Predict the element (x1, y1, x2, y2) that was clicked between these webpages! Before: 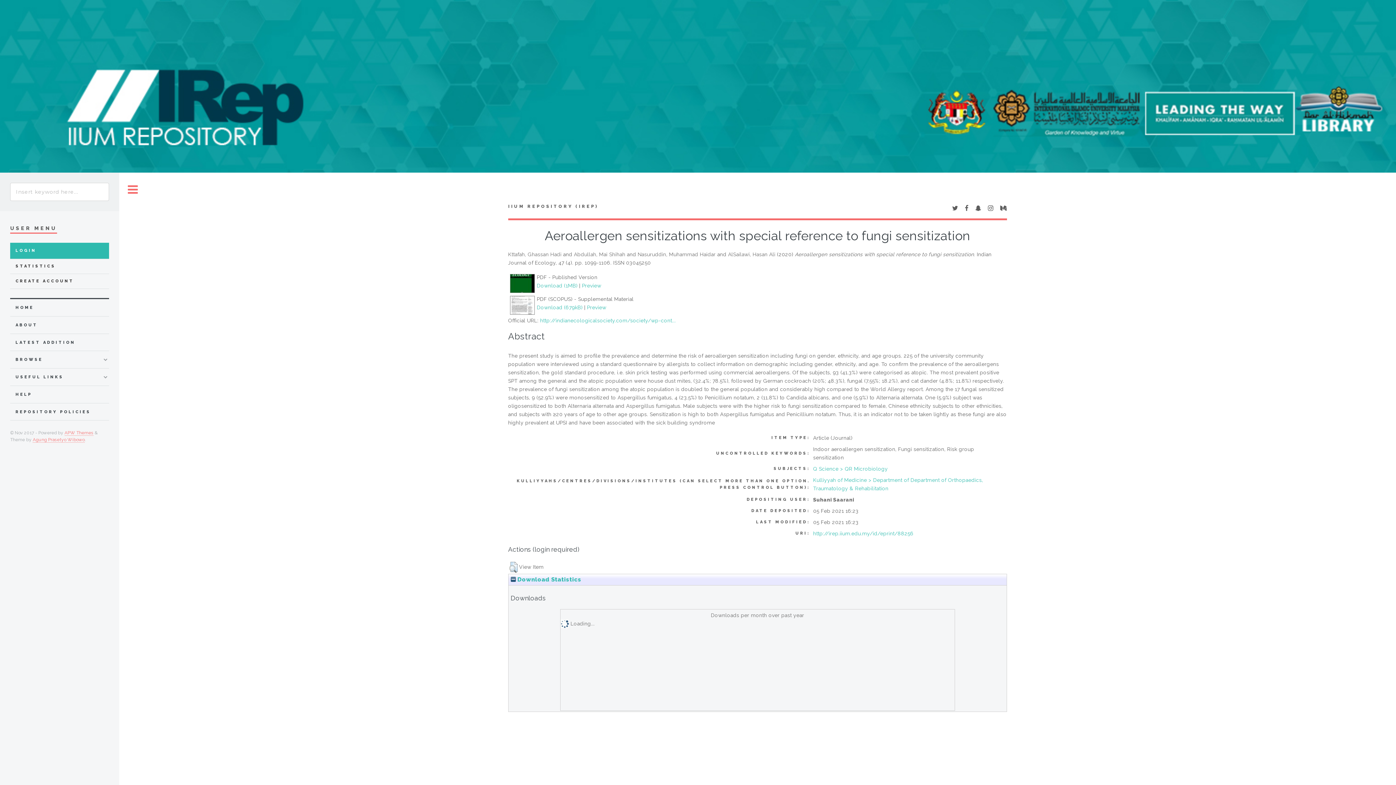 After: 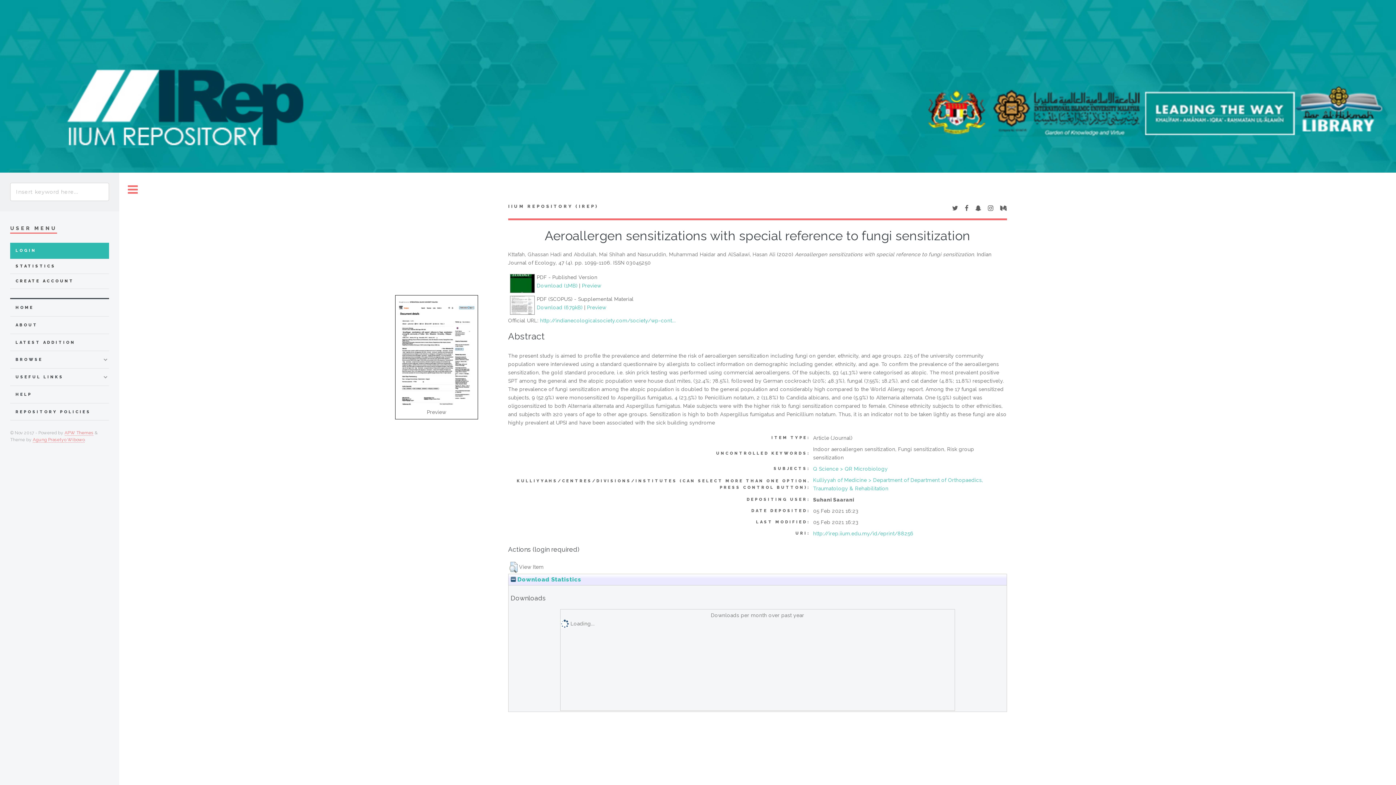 Action: bbox: (509, 310, 535, 316)